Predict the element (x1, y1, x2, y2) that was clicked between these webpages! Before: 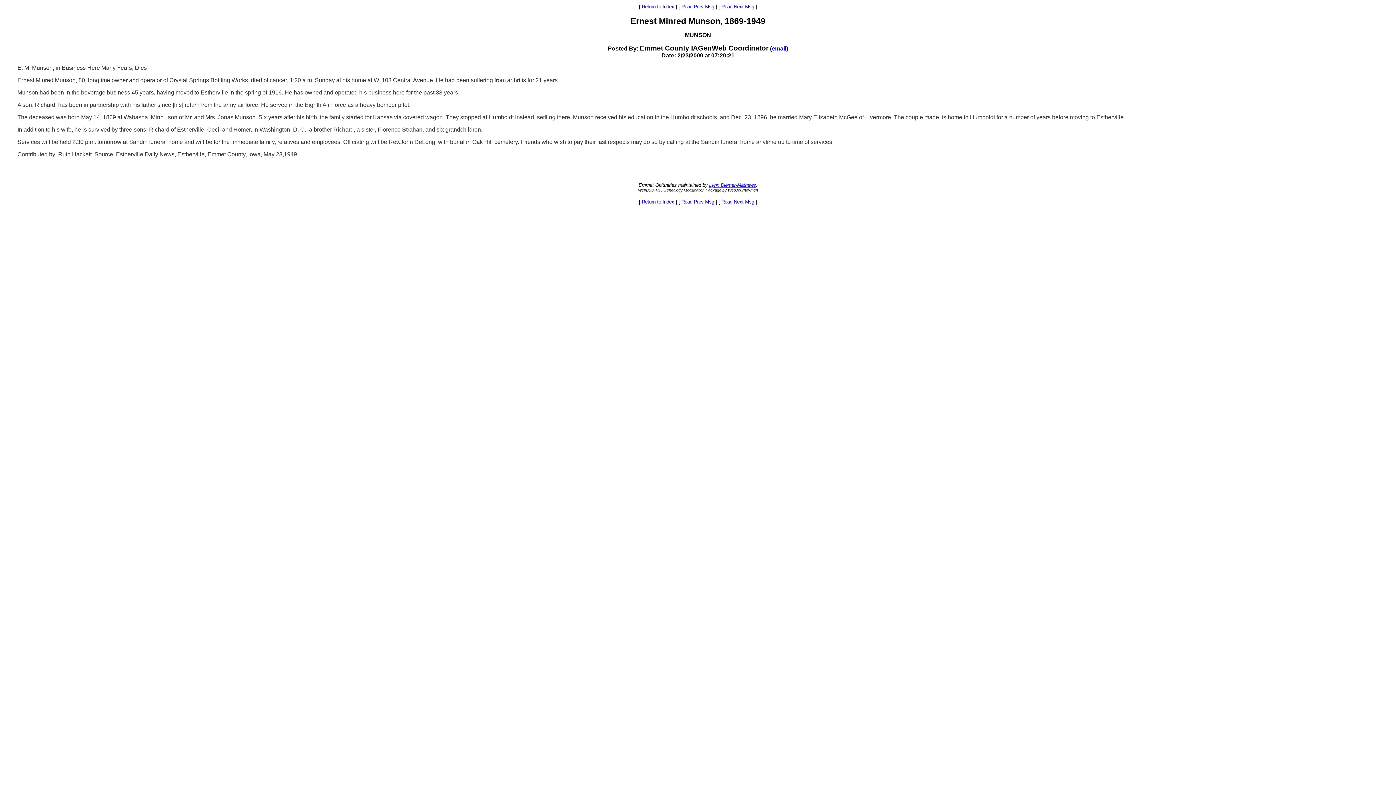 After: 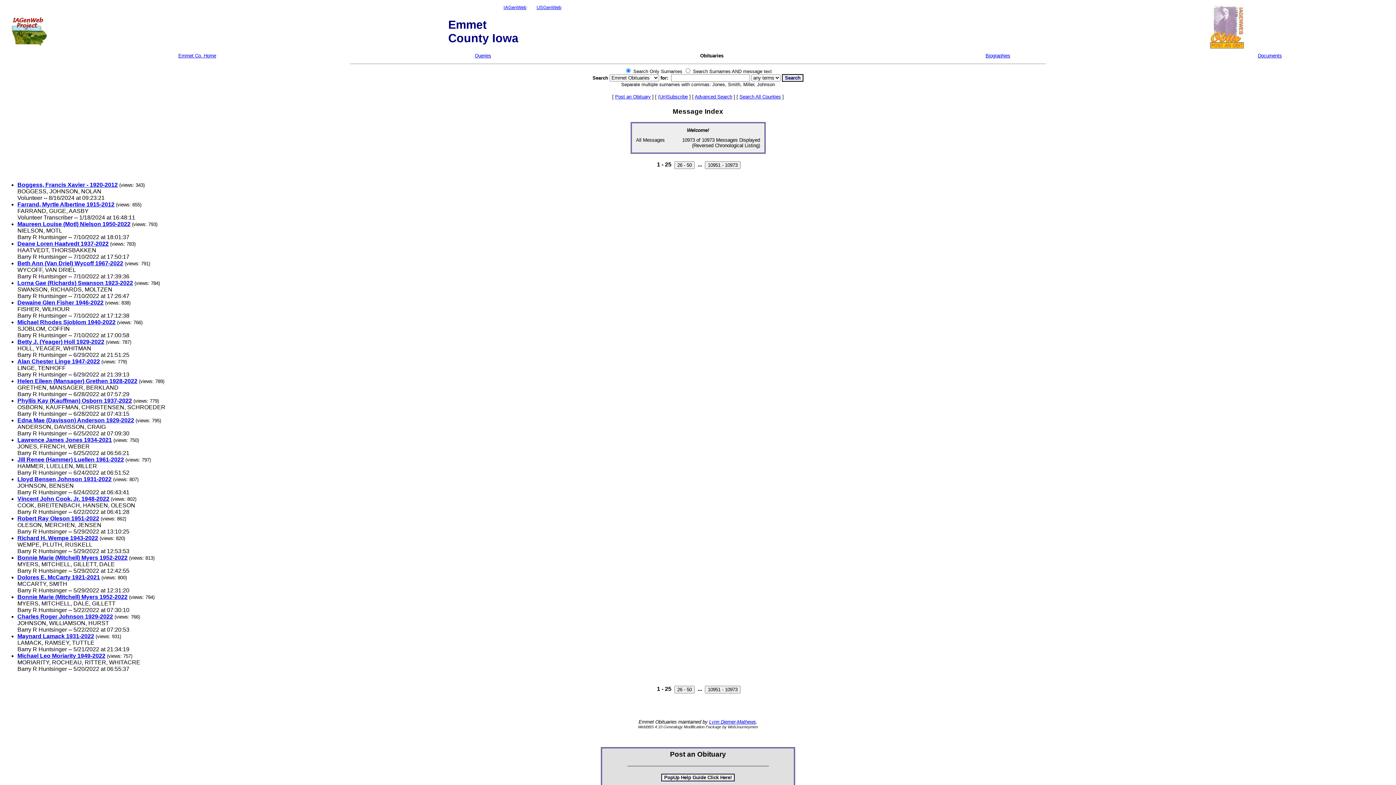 Action: bbox: (642, 199, 674, 204) label: Return to Index